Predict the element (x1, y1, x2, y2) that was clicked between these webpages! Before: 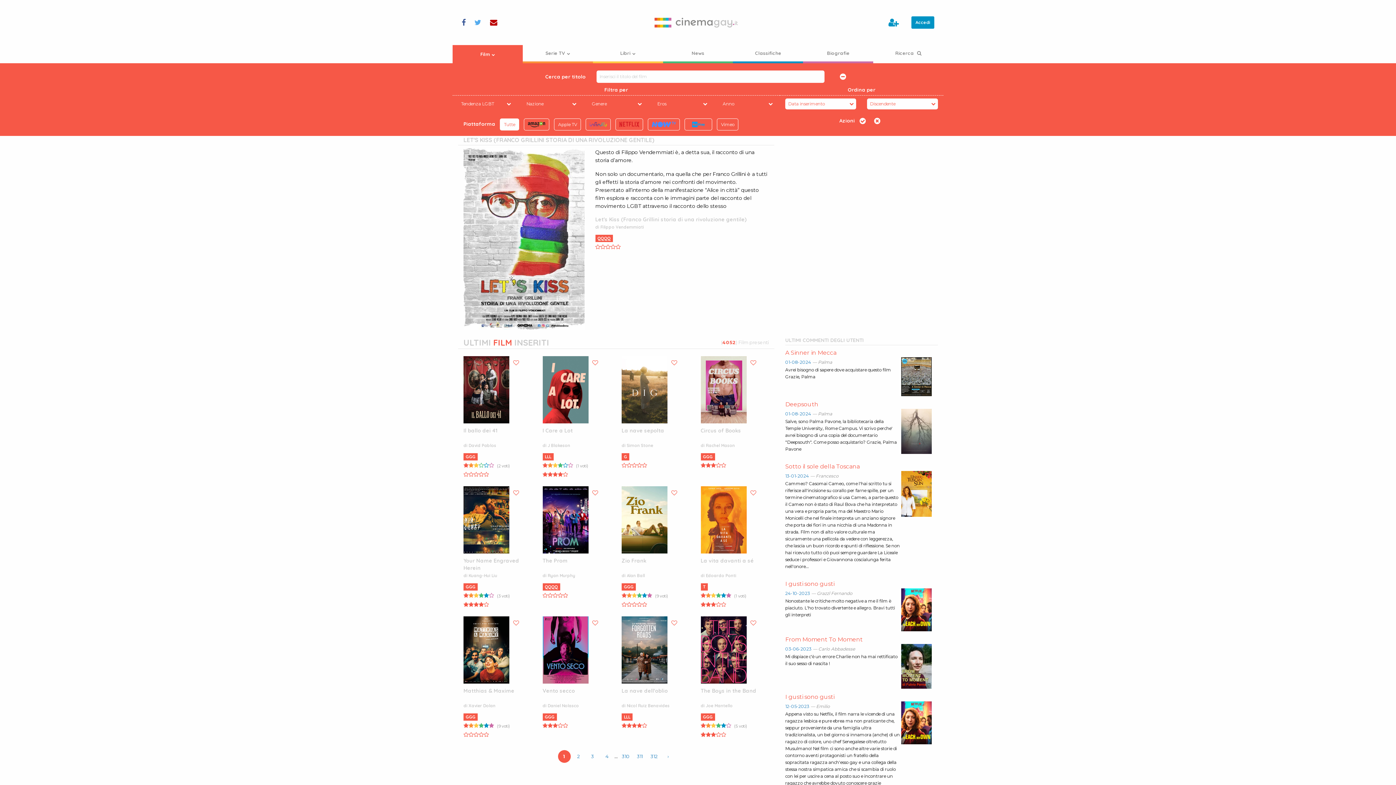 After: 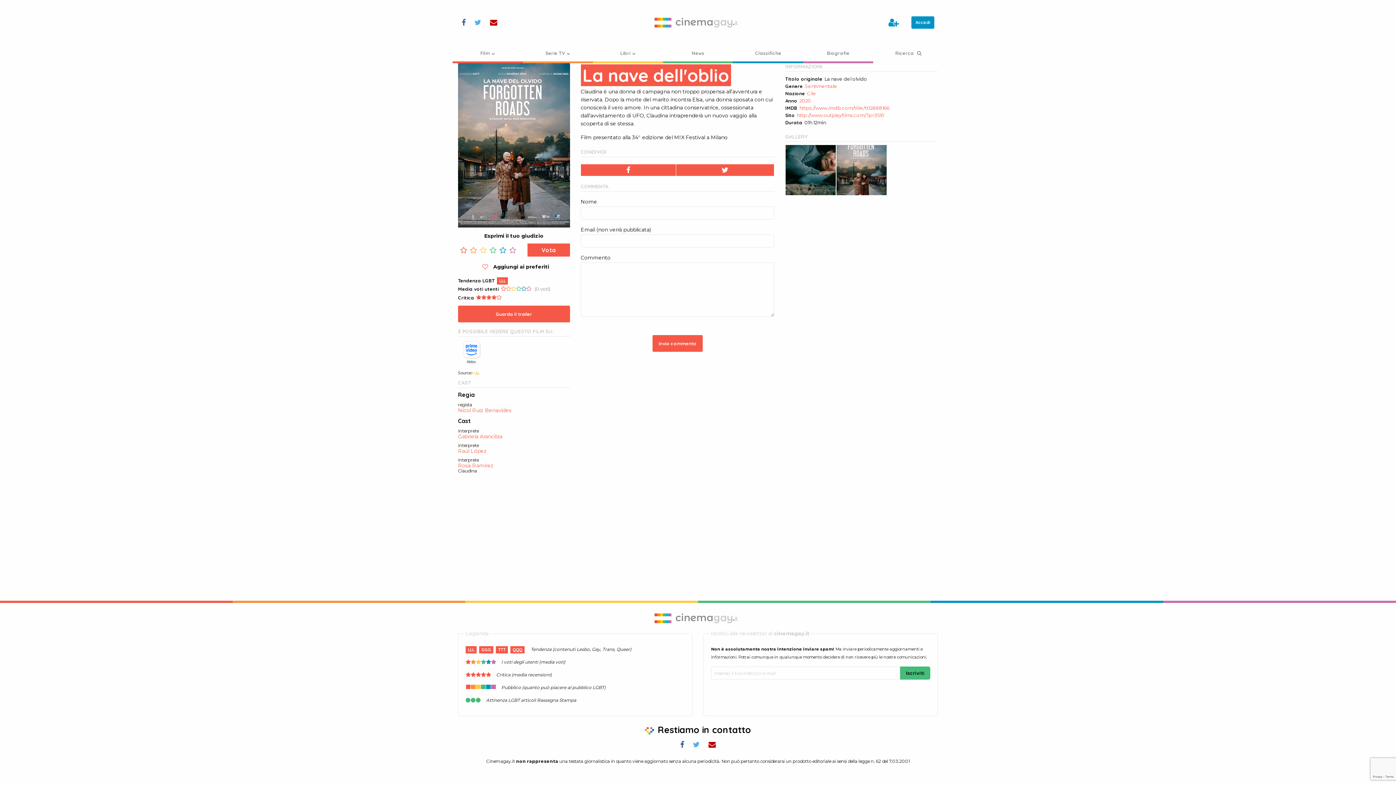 Action: bbox: (621, 616, 667, 683)